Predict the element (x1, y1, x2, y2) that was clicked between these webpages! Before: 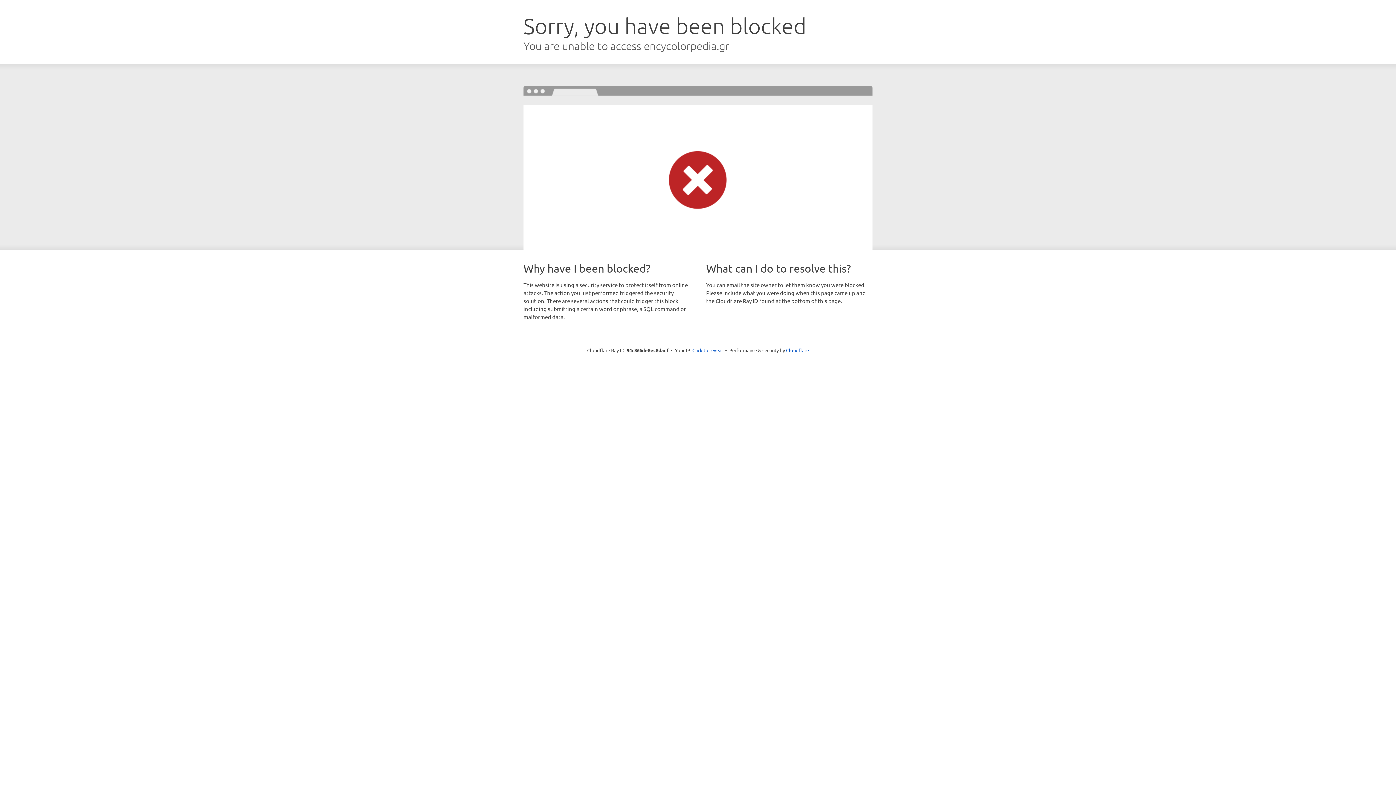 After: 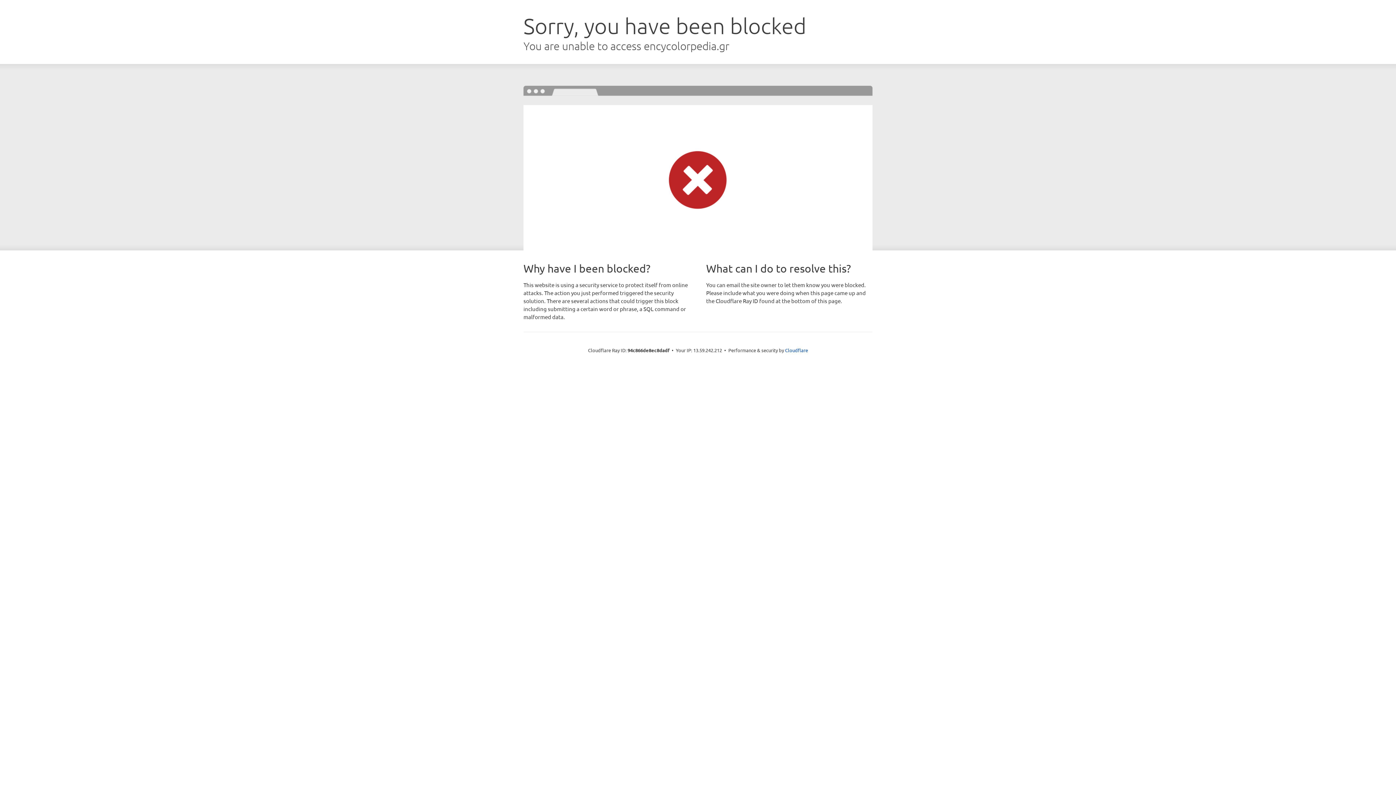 Action: label: Click to reveal bbox: (692, 346, 723, 353)